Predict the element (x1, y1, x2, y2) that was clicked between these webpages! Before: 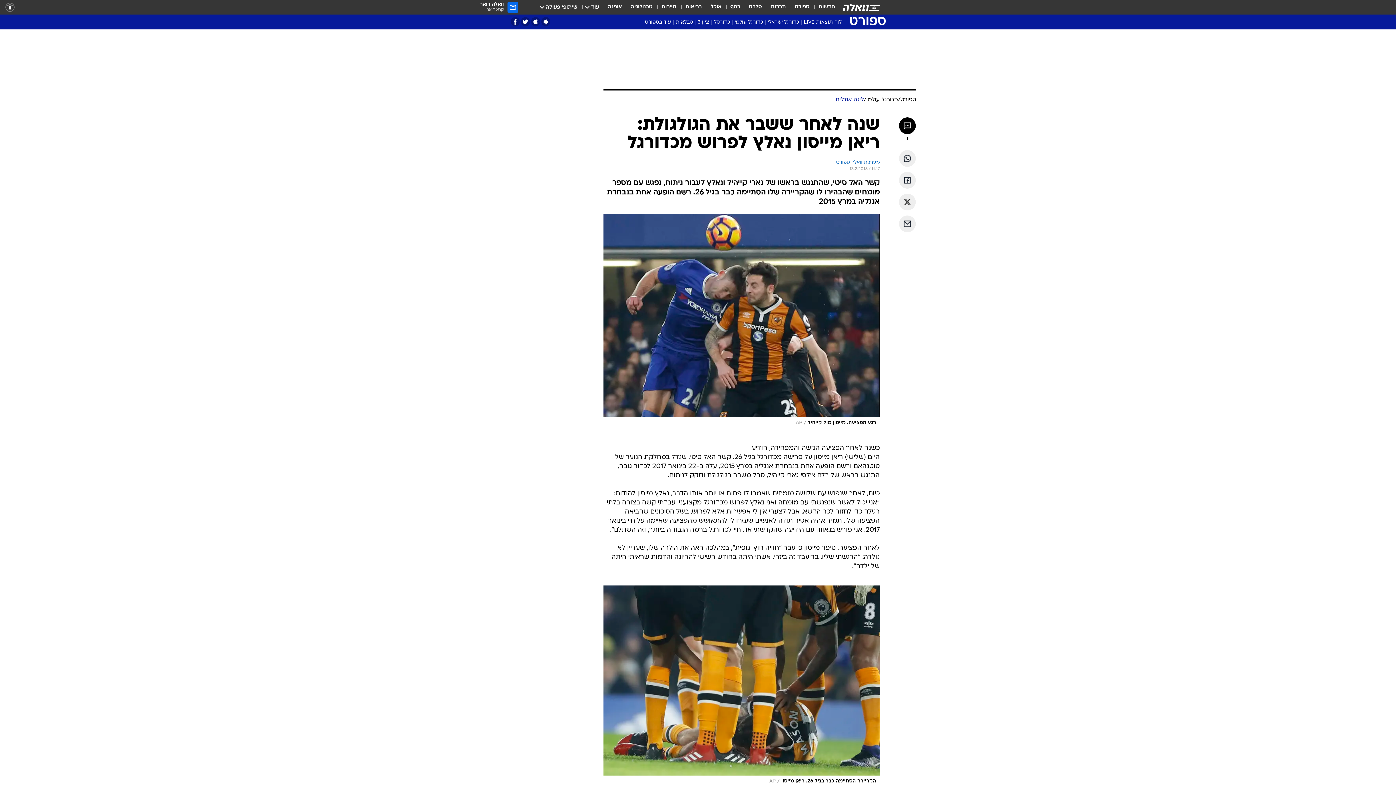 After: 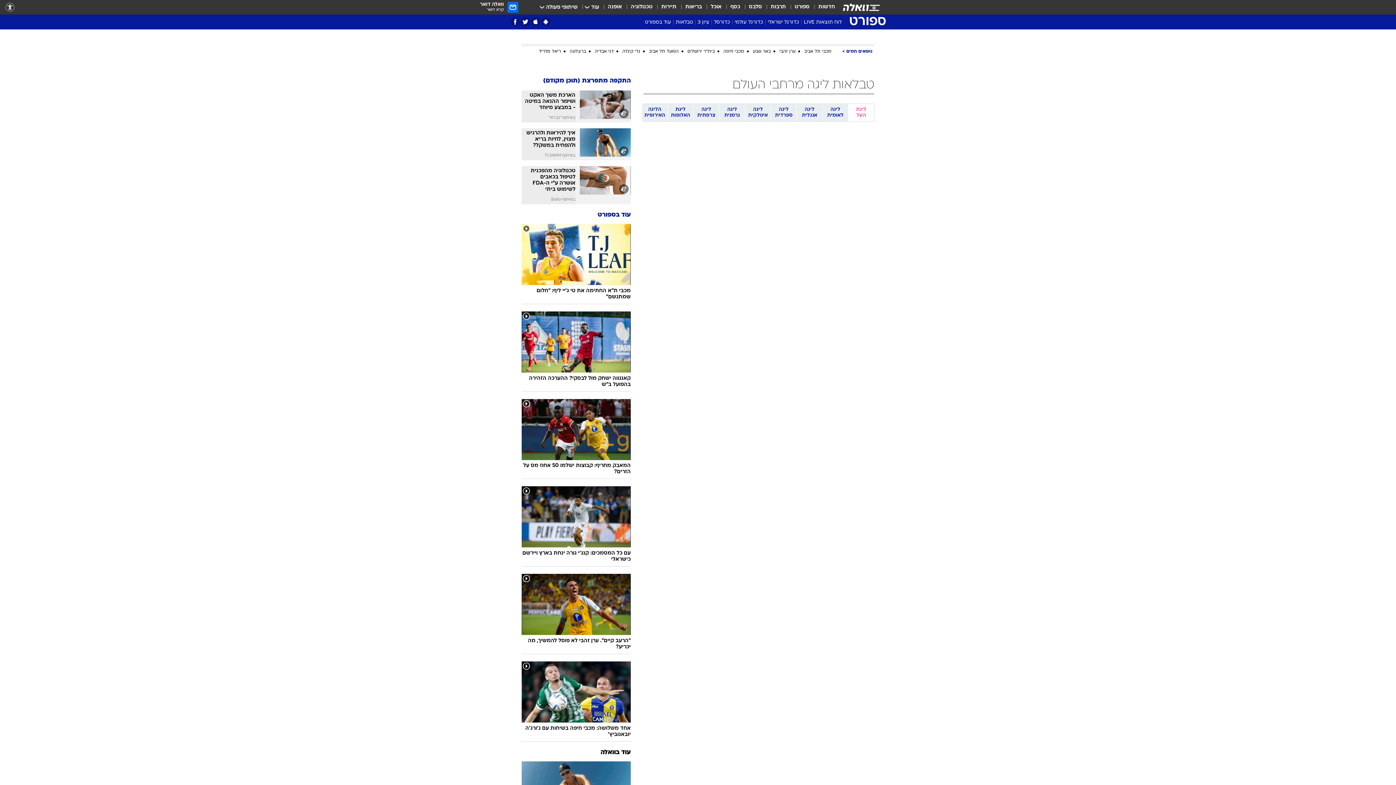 Action: bbox: (673, 18, 695, 28) label: טבלאות